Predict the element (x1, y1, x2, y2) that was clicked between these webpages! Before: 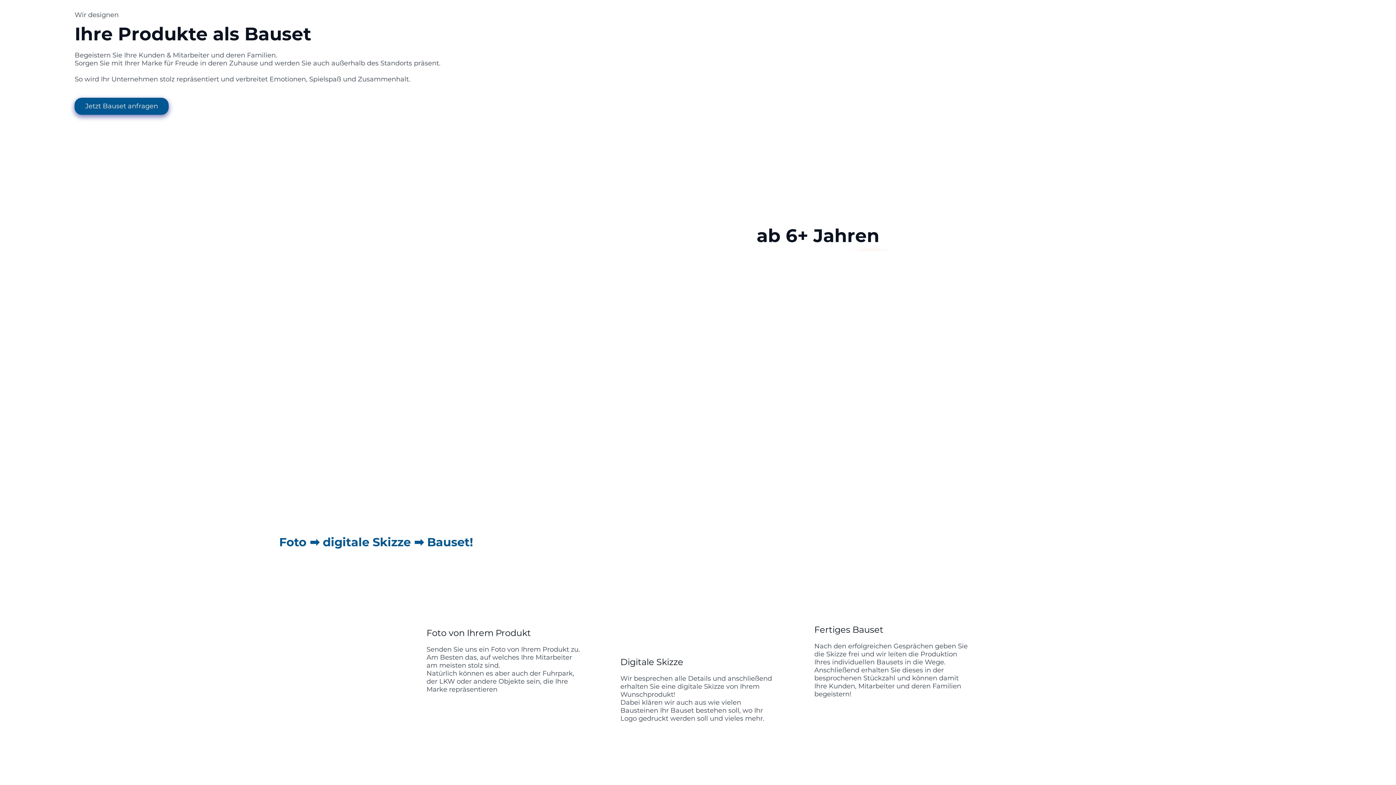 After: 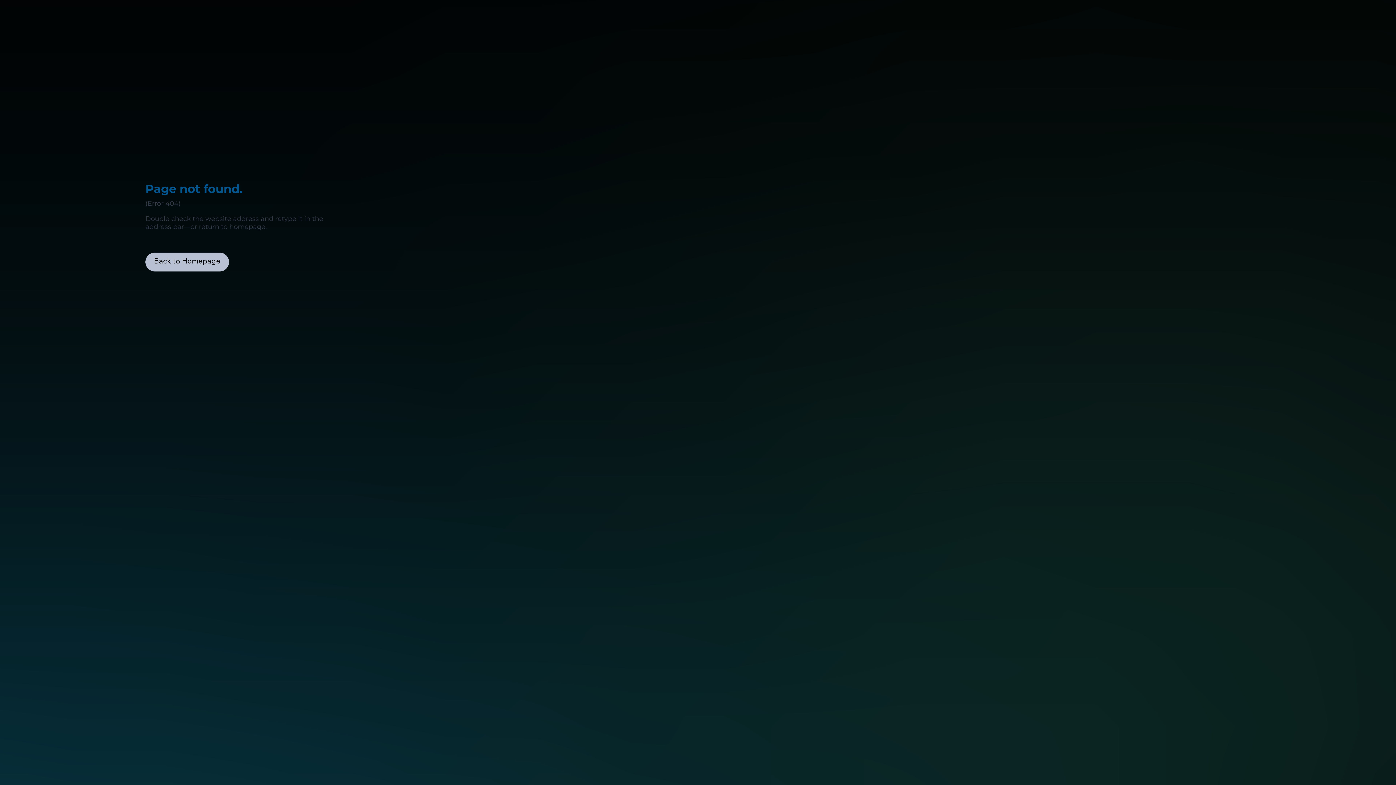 Action: label: Jetzt Bauset anfragen bbox: (74, 97, 168, 115)